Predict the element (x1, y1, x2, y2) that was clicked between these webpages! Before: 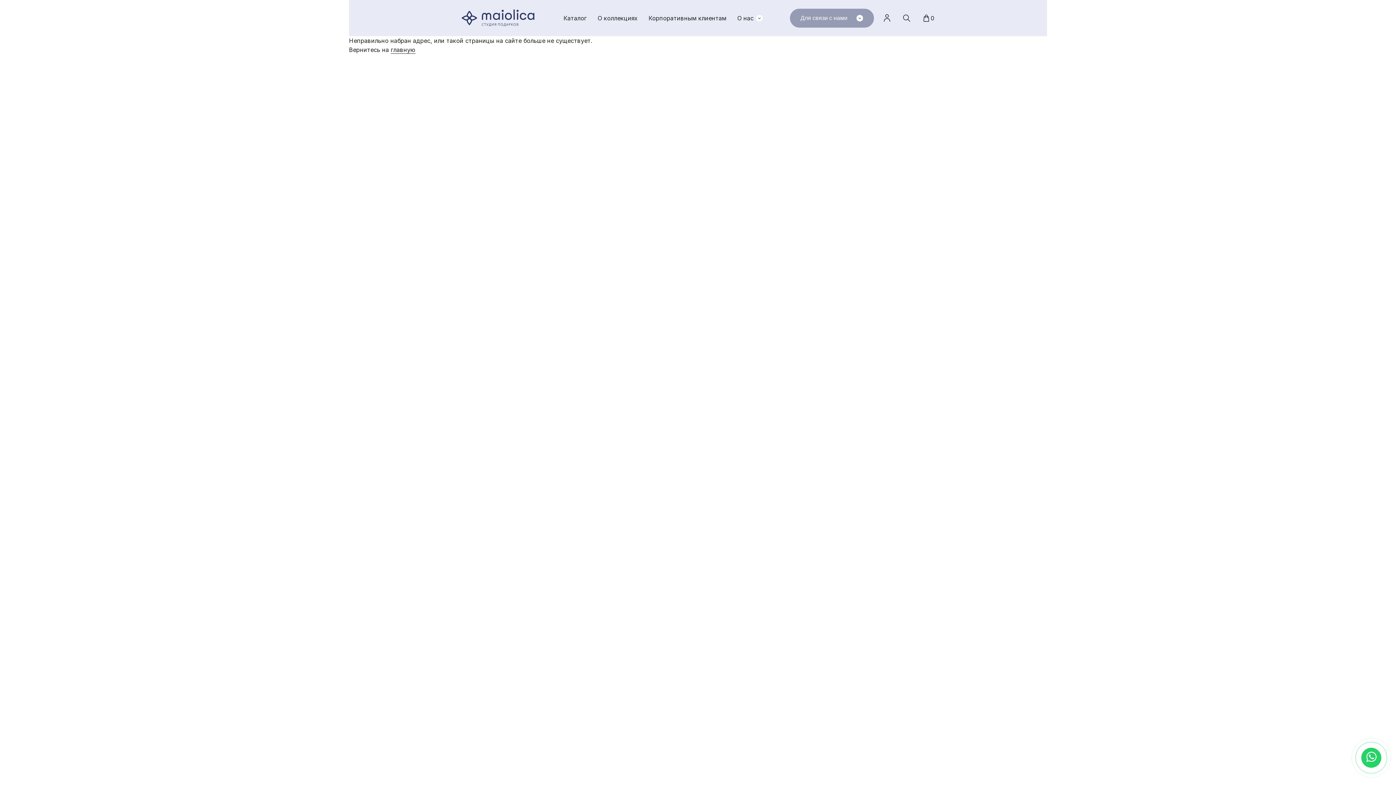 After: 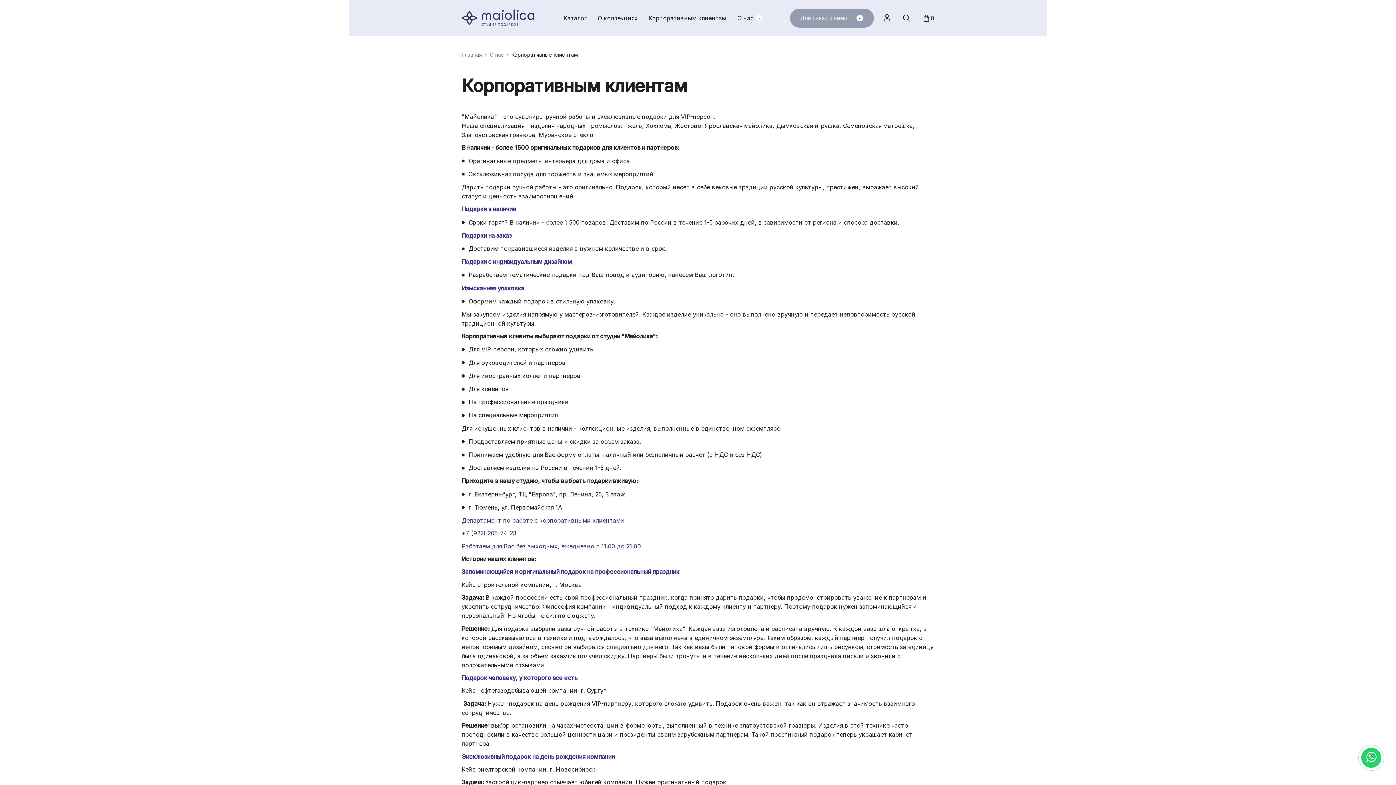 Action: label: Корпоративным клиентам bbox: (648, 13, 726, 22)